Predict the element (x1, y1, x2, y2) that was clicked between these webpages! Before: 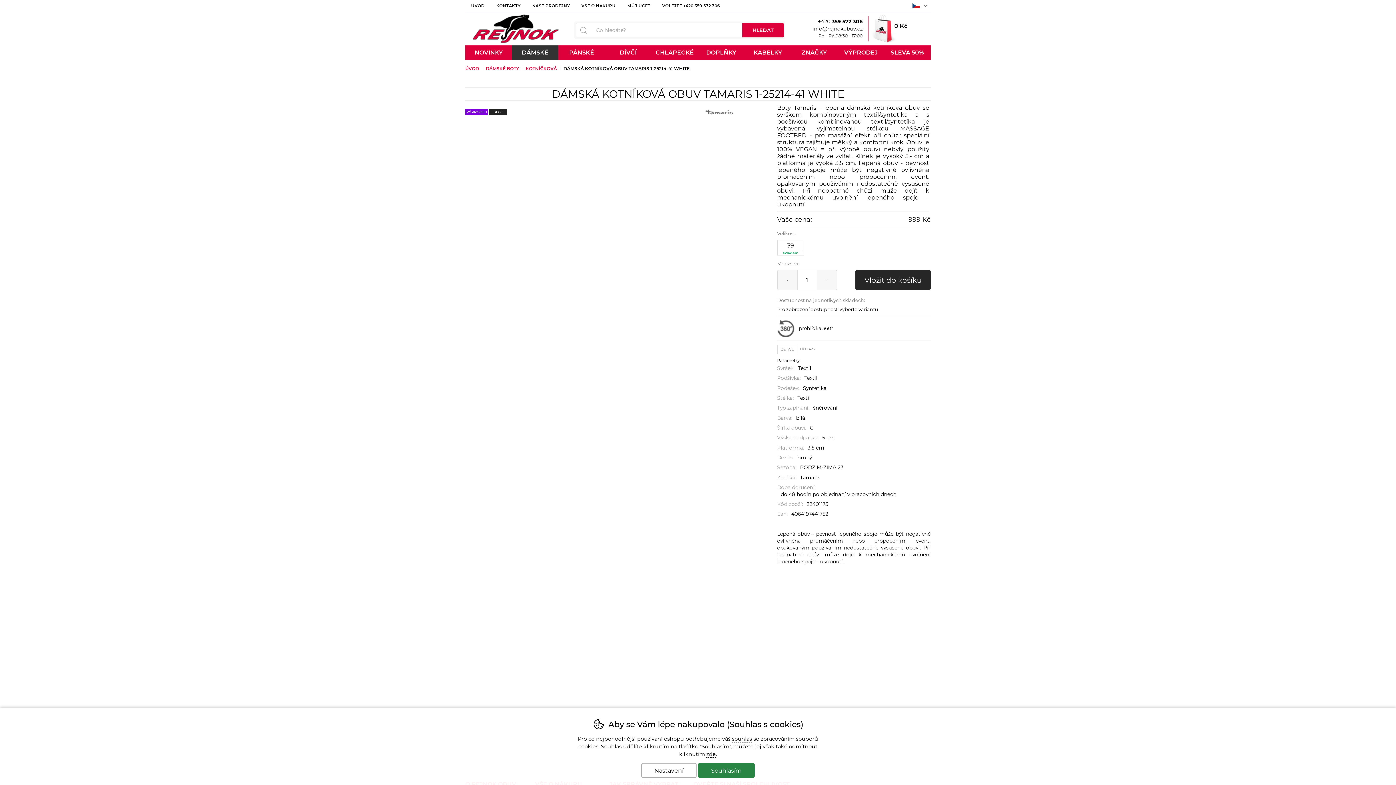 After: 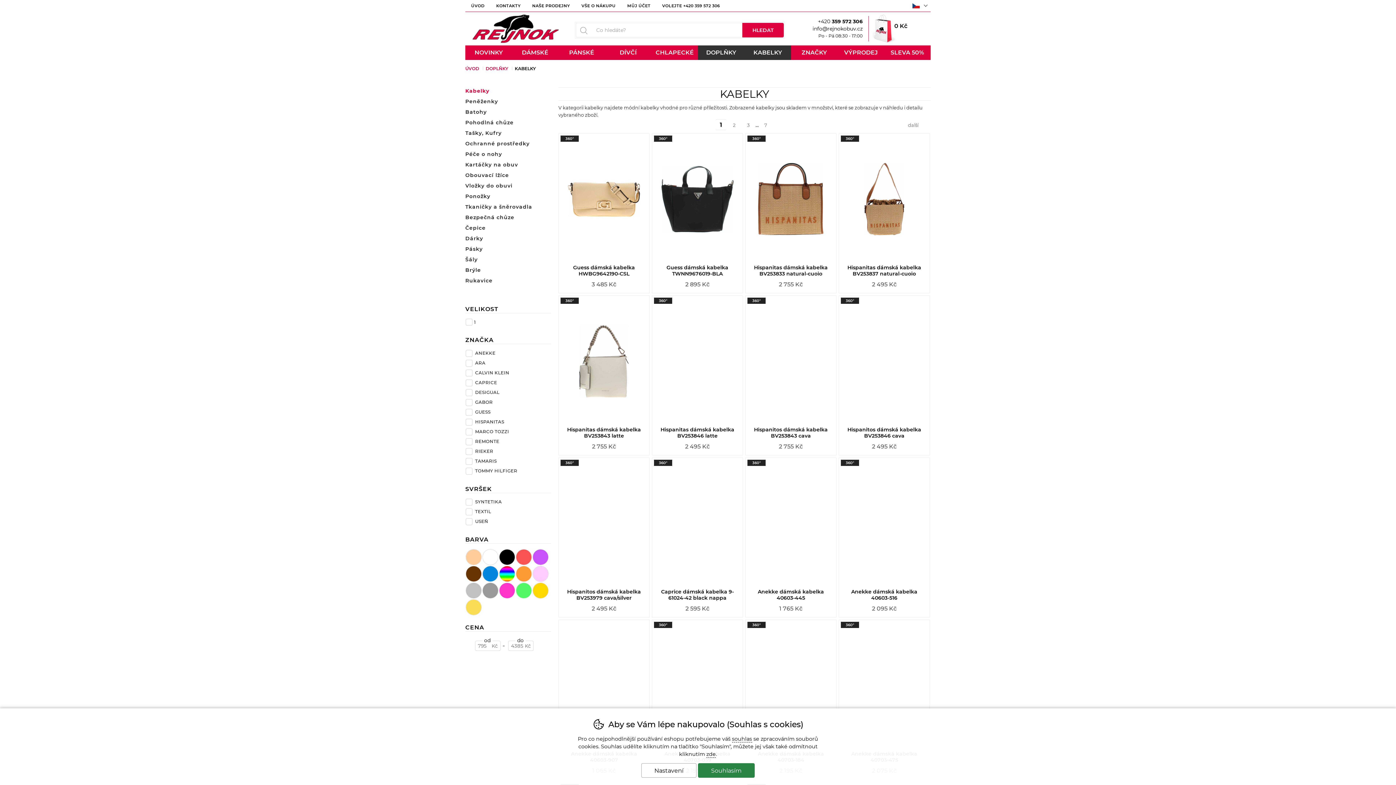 Action: label: KABELKY bbox: (744, 45, 791, 60)